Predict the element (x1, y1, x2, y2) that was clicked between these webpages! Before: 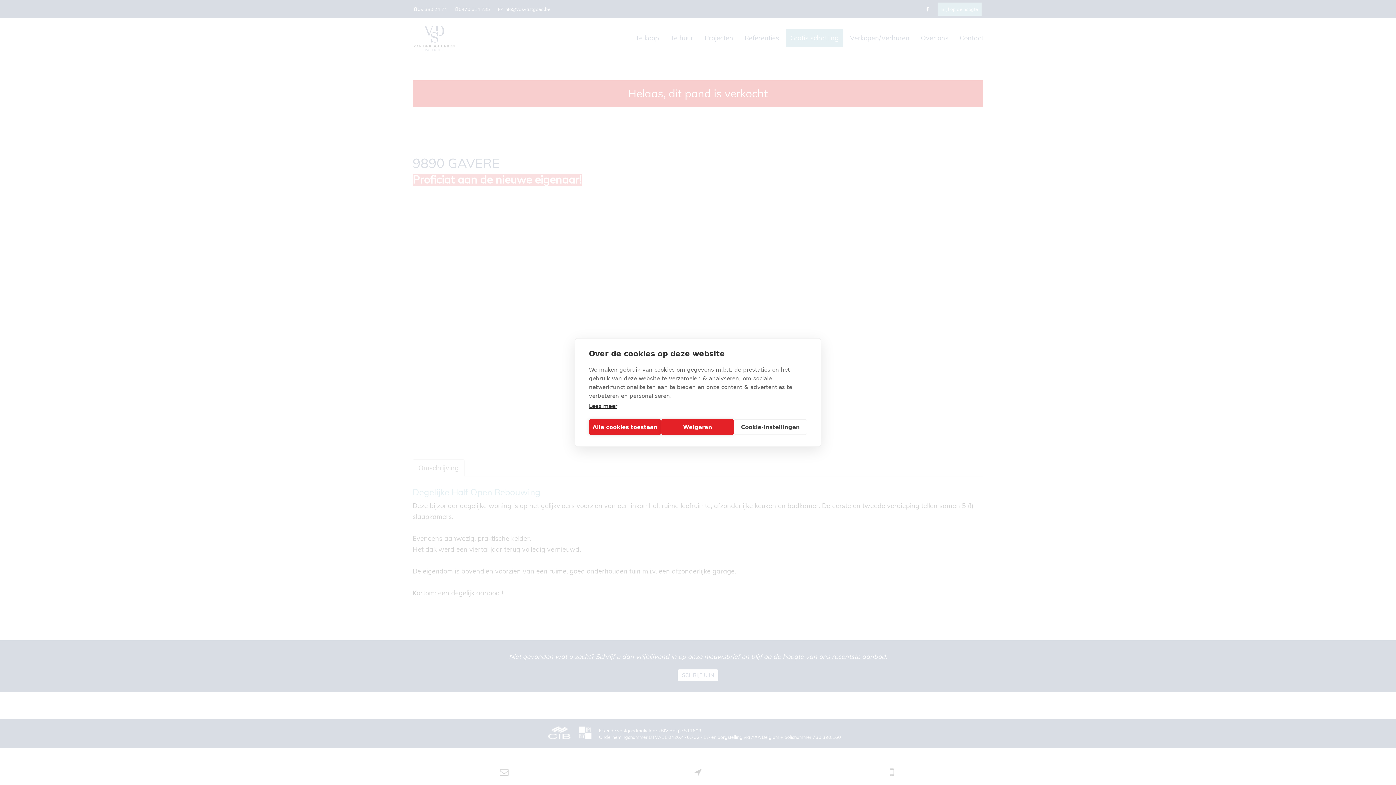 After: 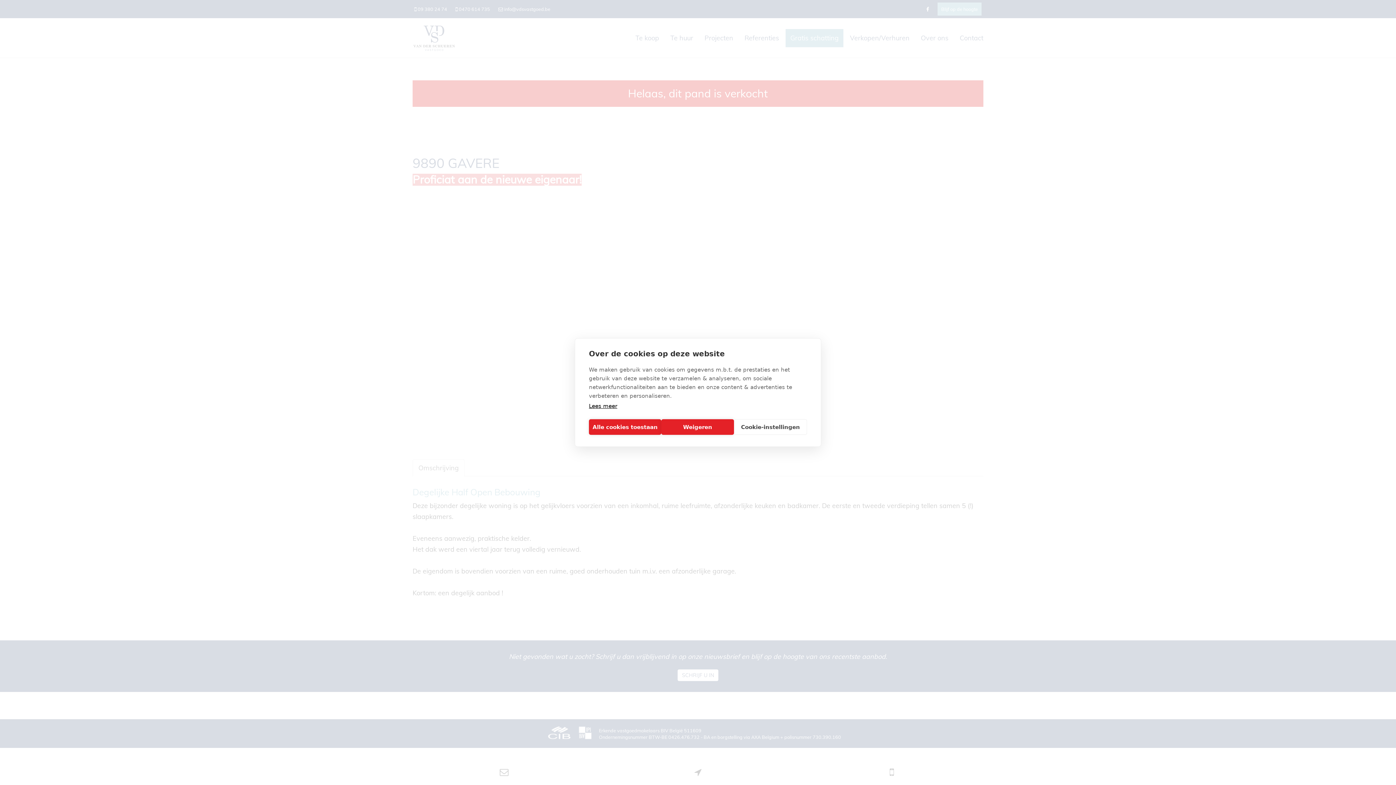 Action: label: Lees meer bbox: (589, 403, 617, 409)